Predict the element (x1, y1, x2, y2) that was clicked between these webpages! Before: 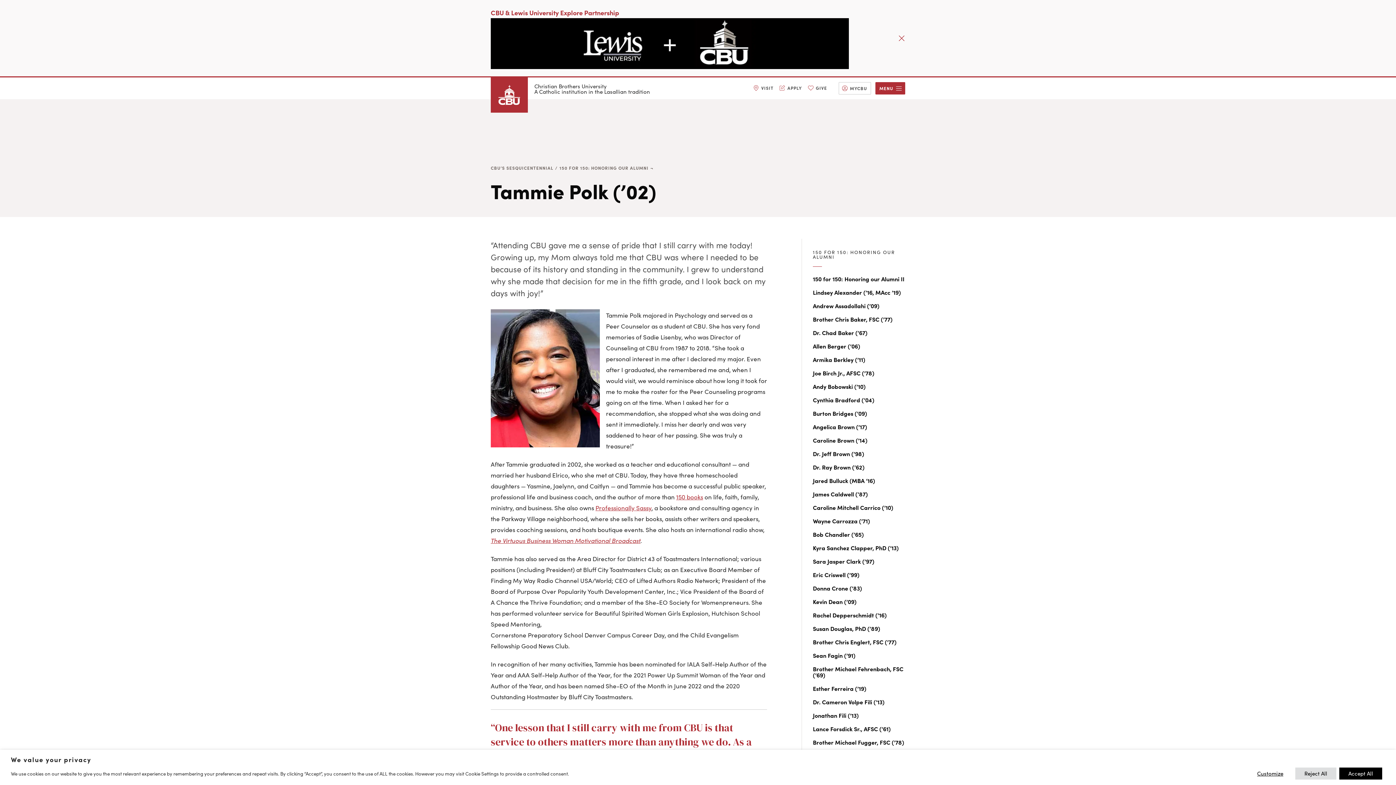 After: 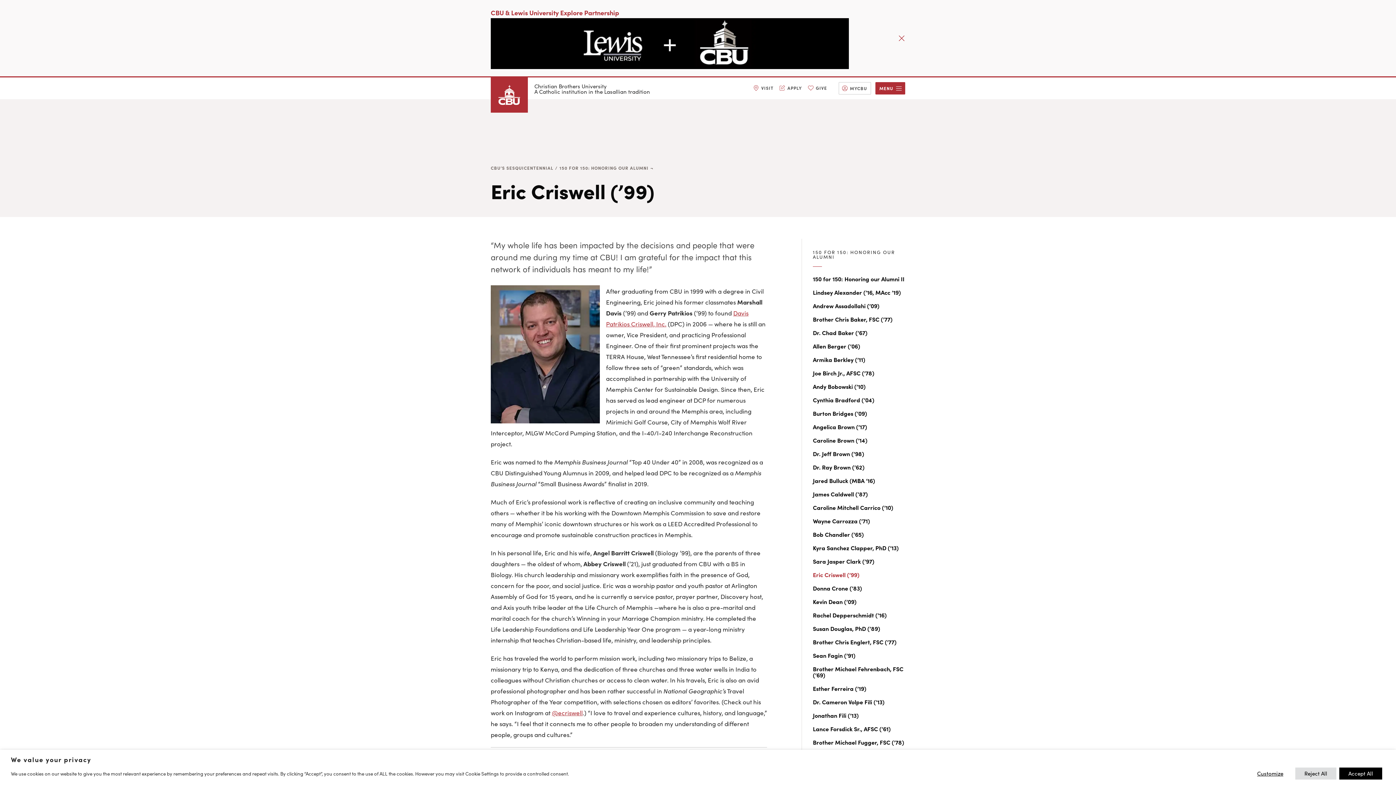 Action: label: Eric Criswell (’99) bbox: (813, 570, 859, 579)